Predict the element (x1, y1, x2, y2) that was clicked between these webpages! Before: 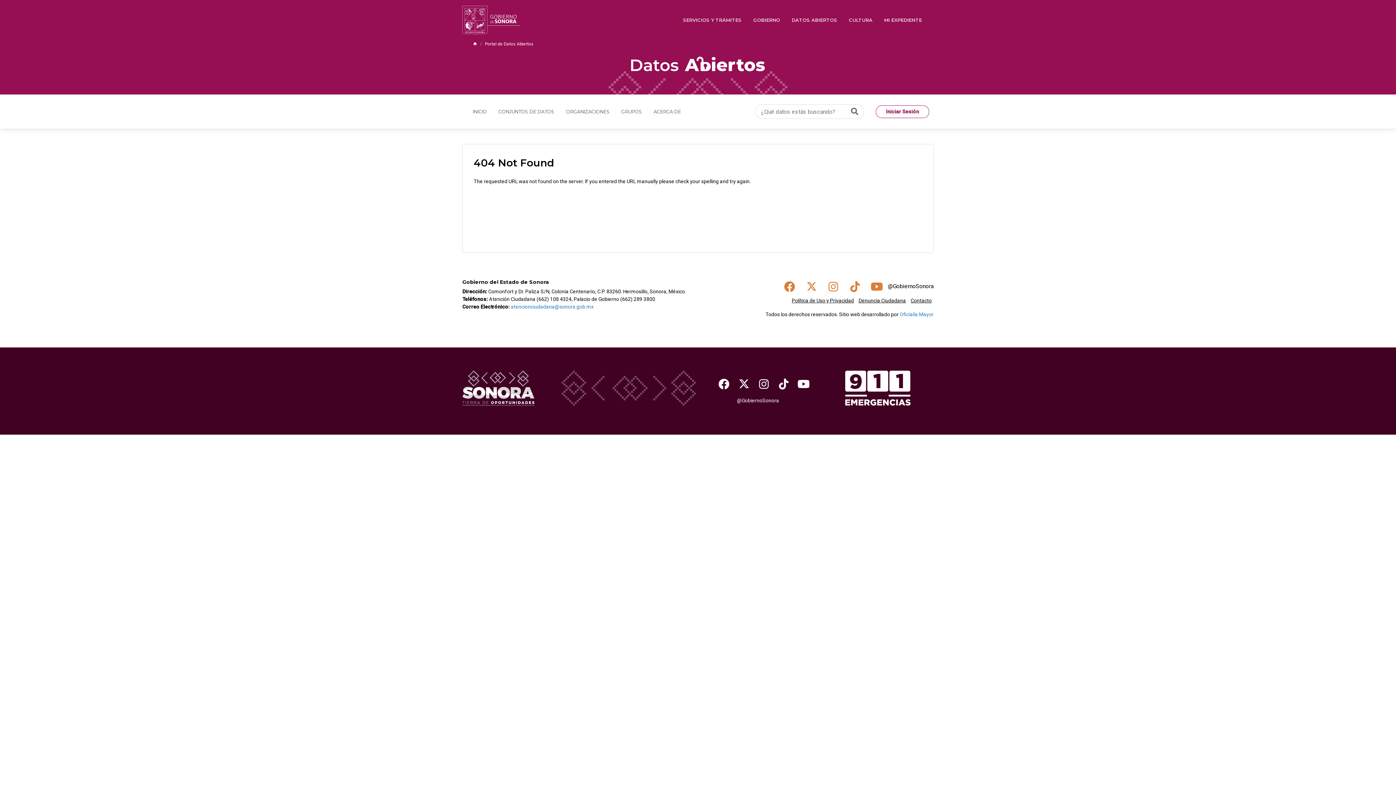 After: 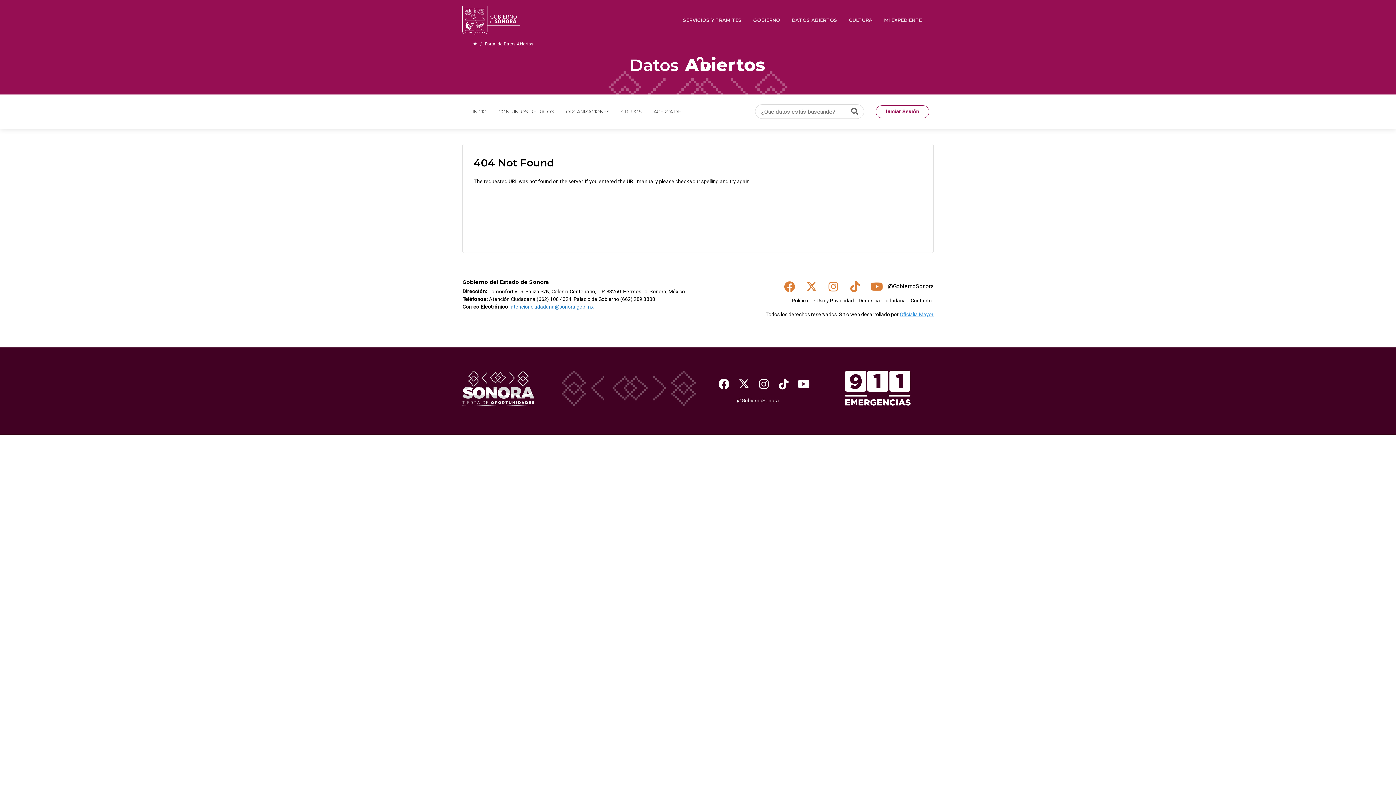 Action: bbox: (900, 311, 933, 317) label: Oficialía Mayor